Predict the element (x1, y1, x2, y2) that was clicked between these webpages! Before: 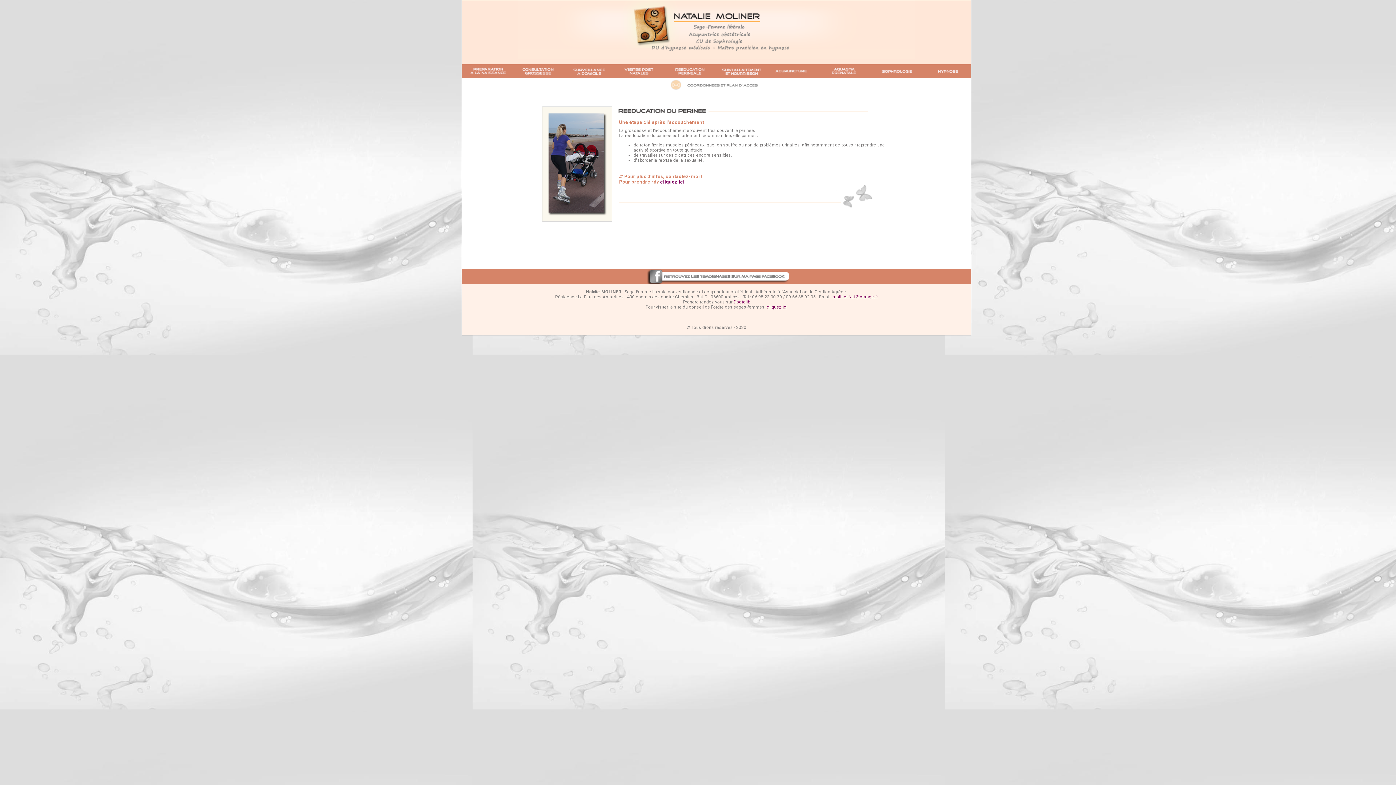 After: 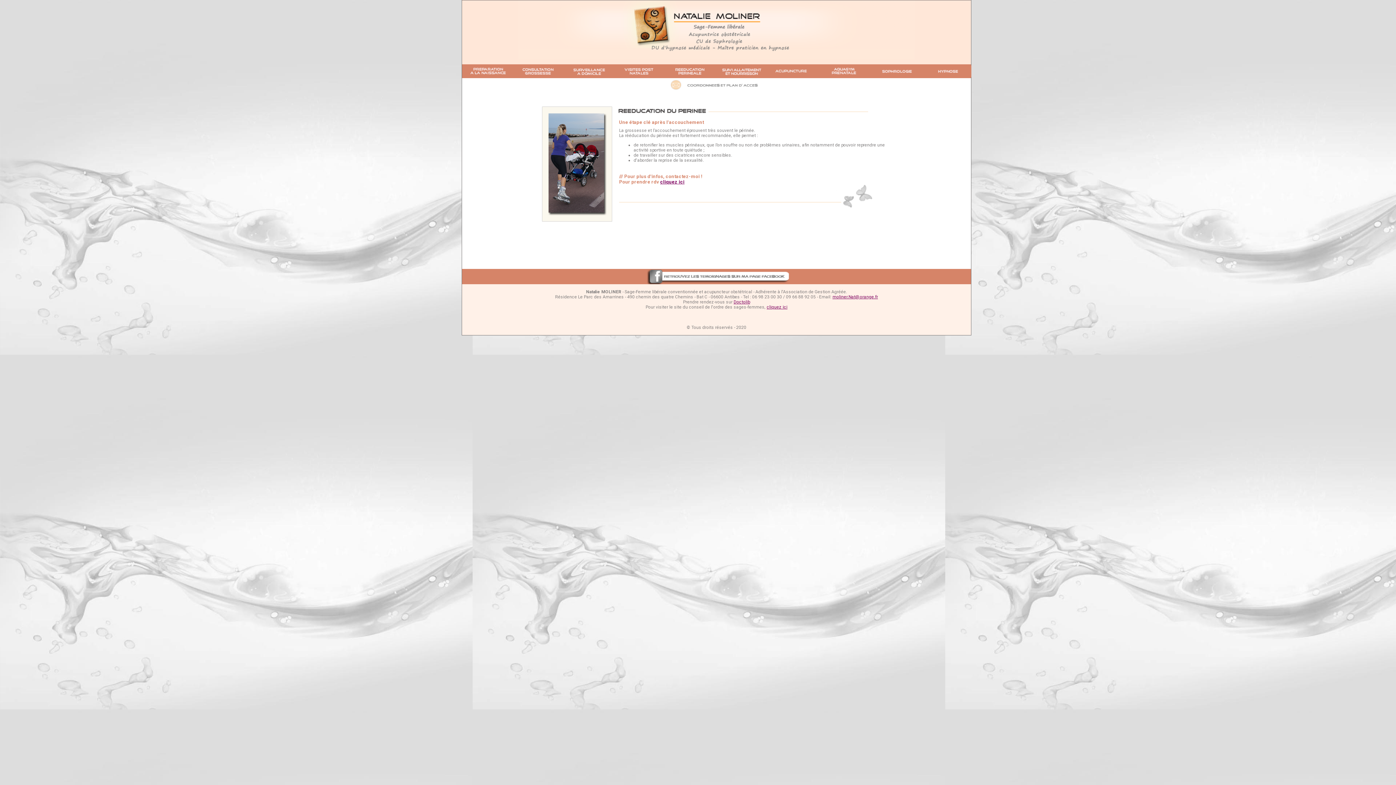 Action: label: moliner.Nat@orange.fr bbox: (832, 294, 878, 299)